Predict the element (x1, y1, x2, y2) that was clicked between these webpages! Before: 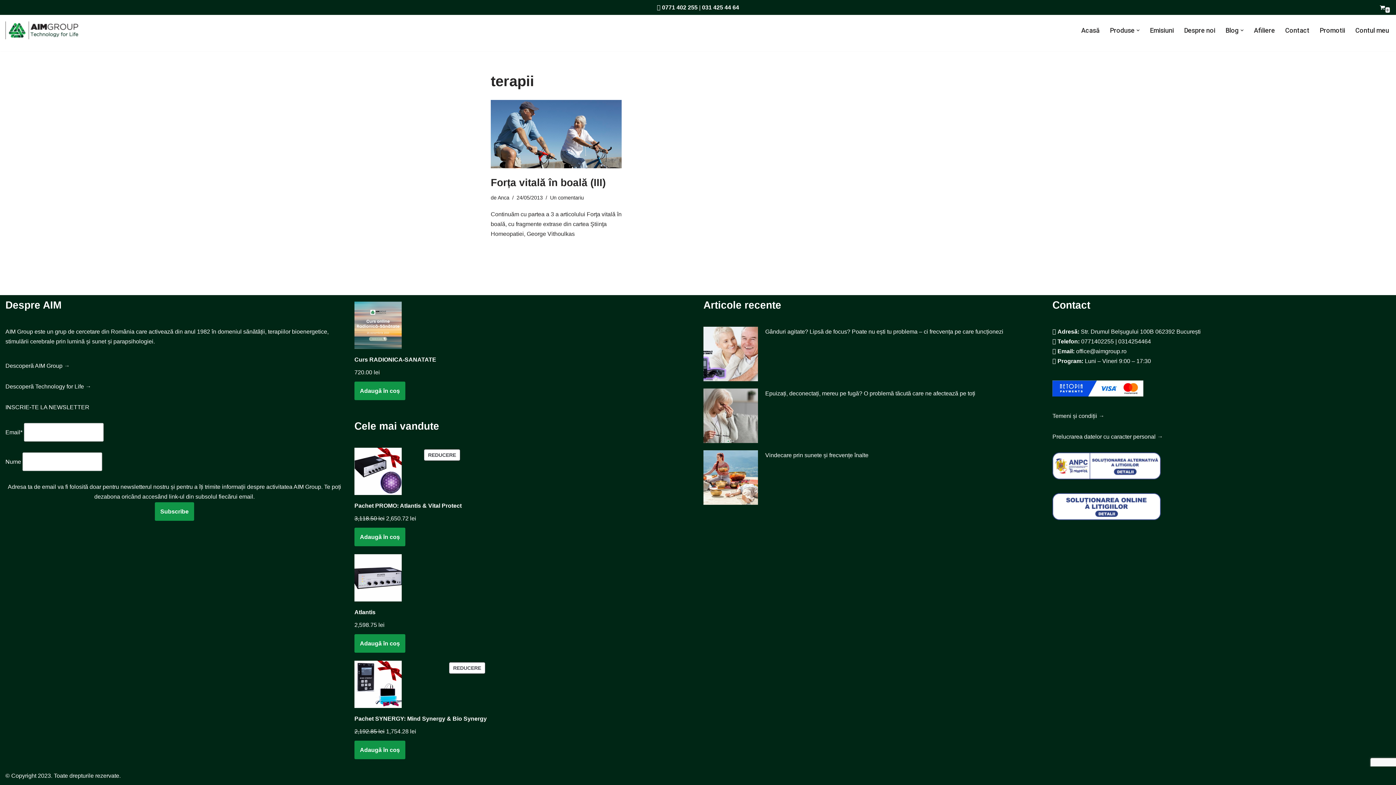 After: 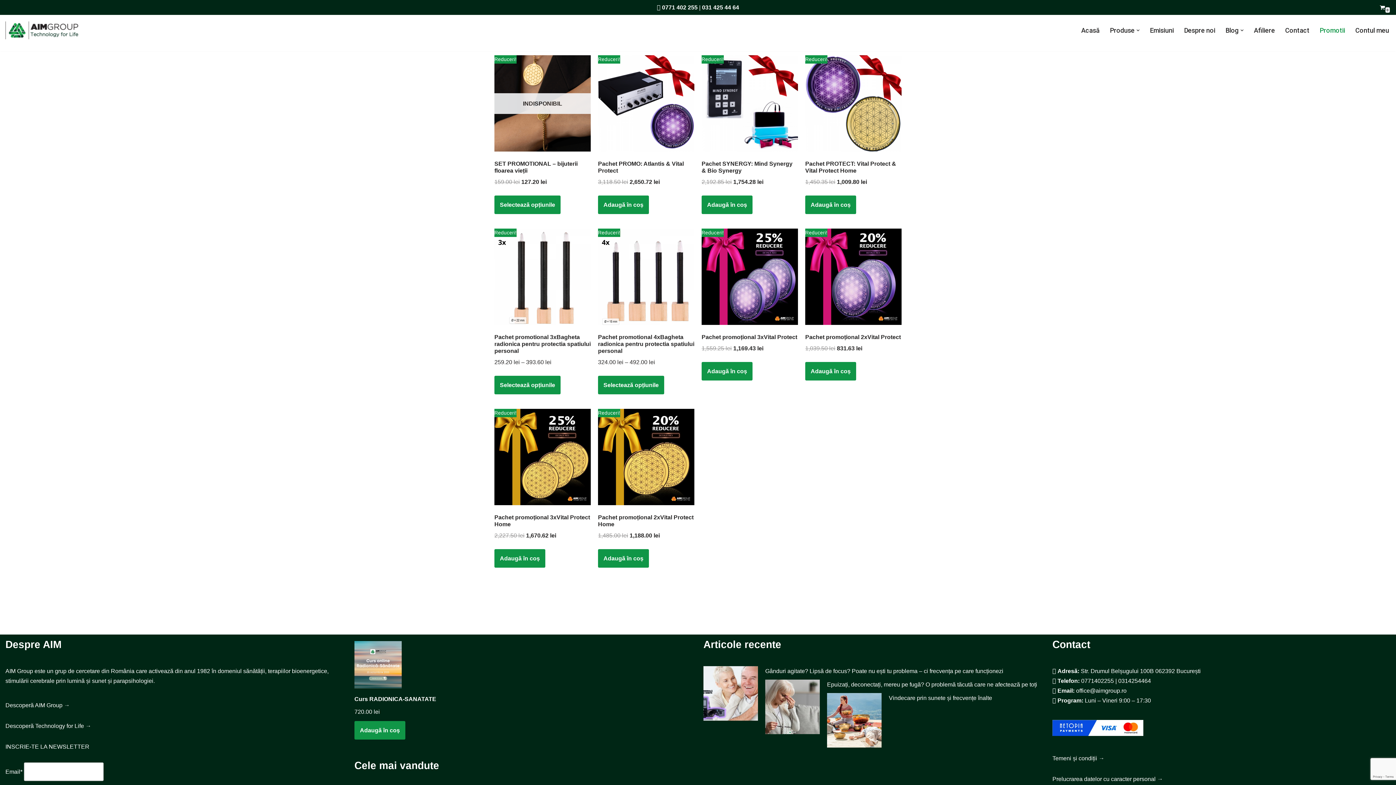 Action: bbox: (1320, 25, 1345, 35) label: Promotii